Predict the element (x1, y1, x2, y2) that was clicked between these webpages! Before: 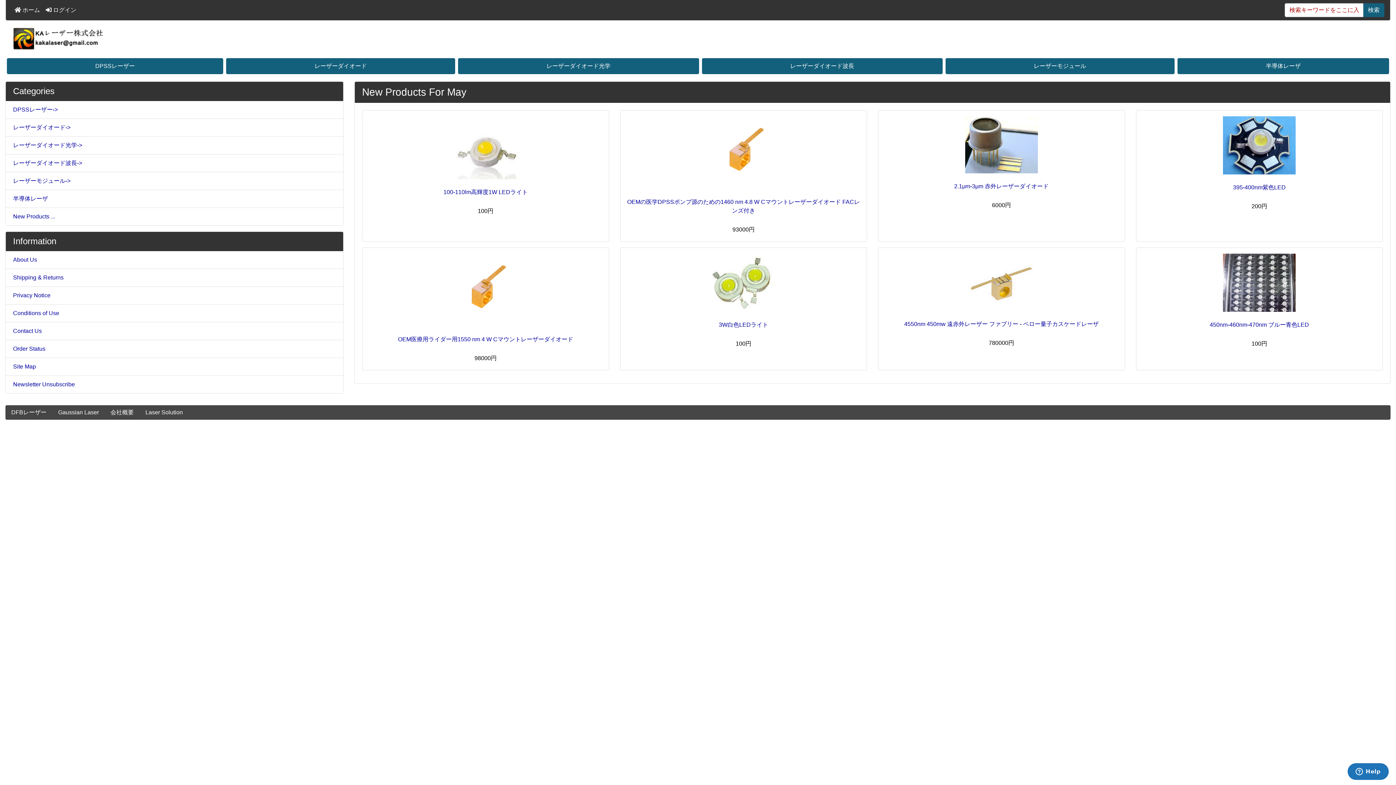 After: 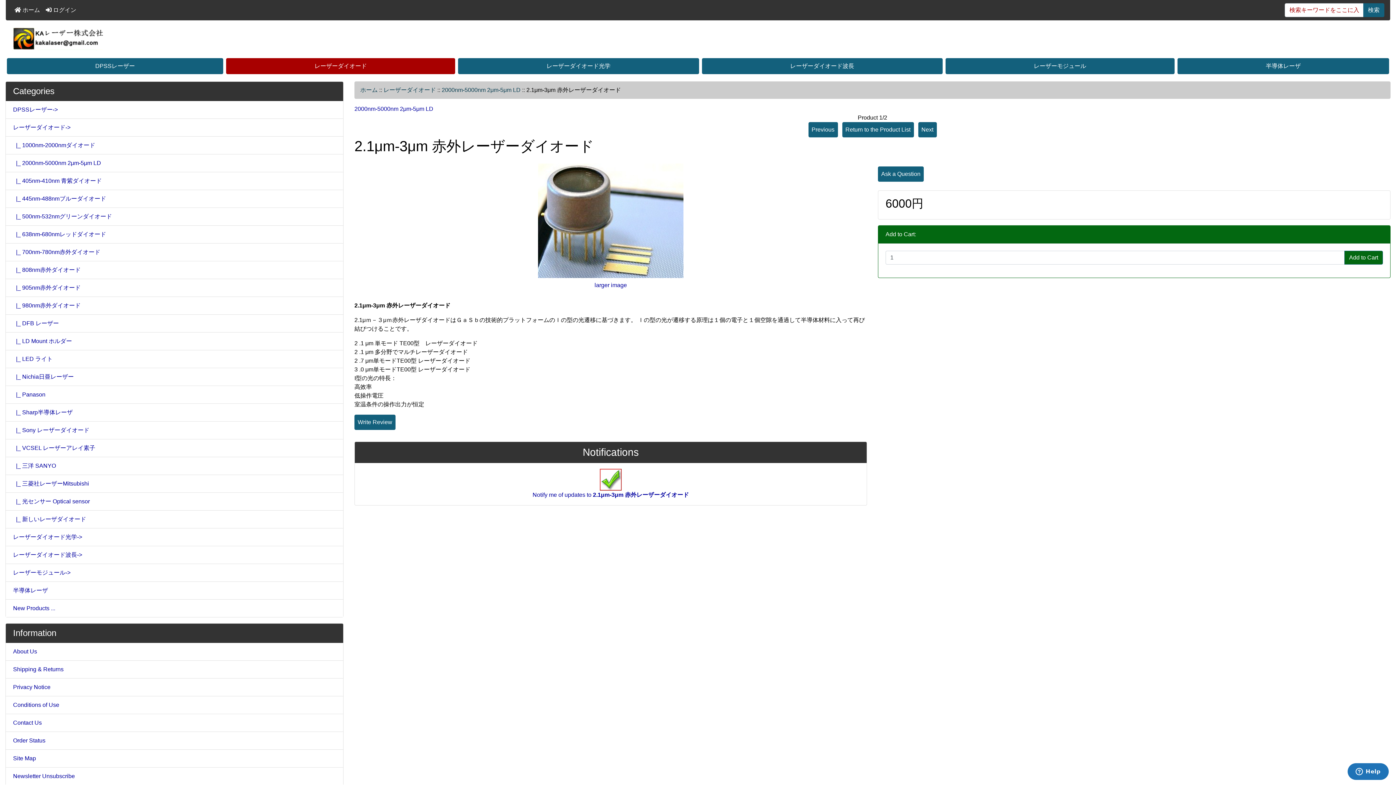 Action: bbox: (884, 182, 1119, 191) label: 2.1μm-3μm 赤外レーザーダイオード